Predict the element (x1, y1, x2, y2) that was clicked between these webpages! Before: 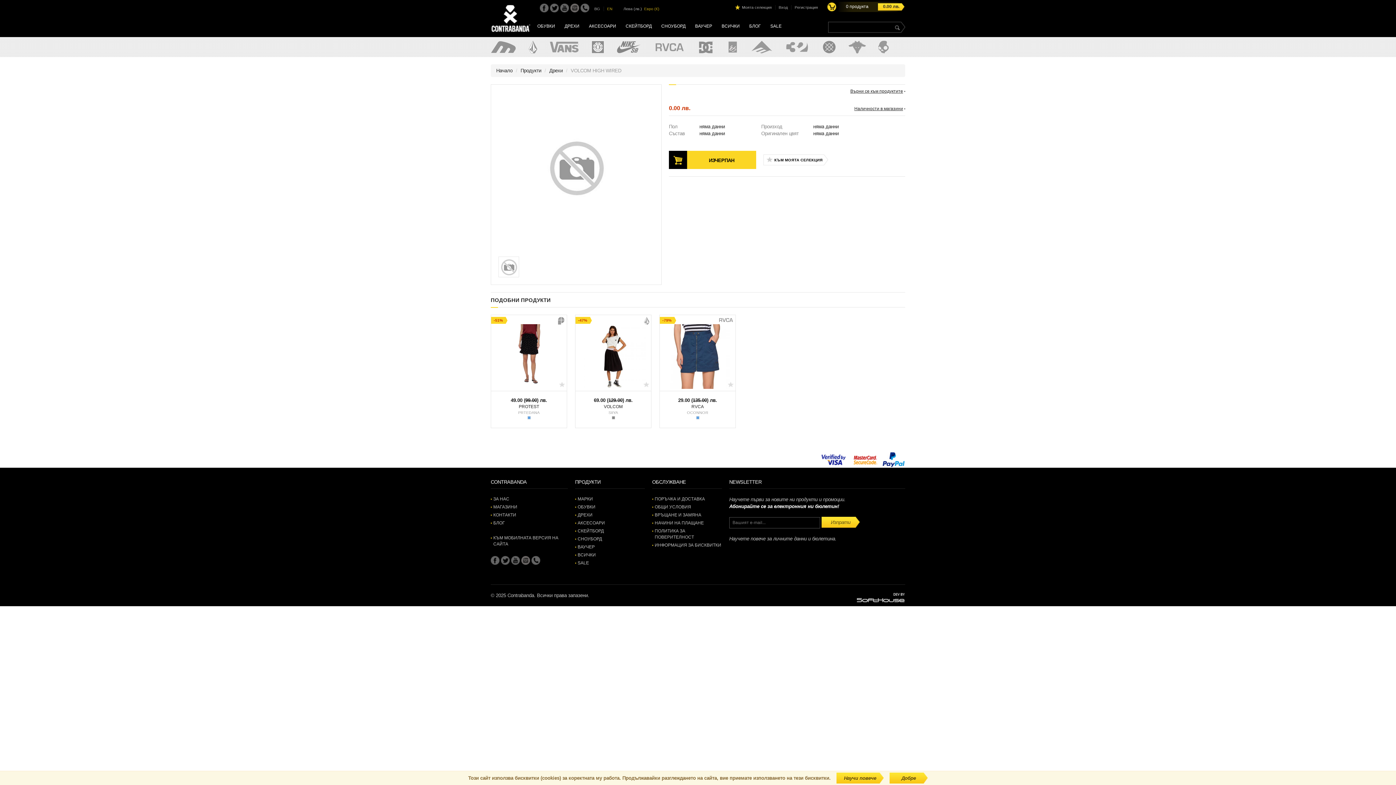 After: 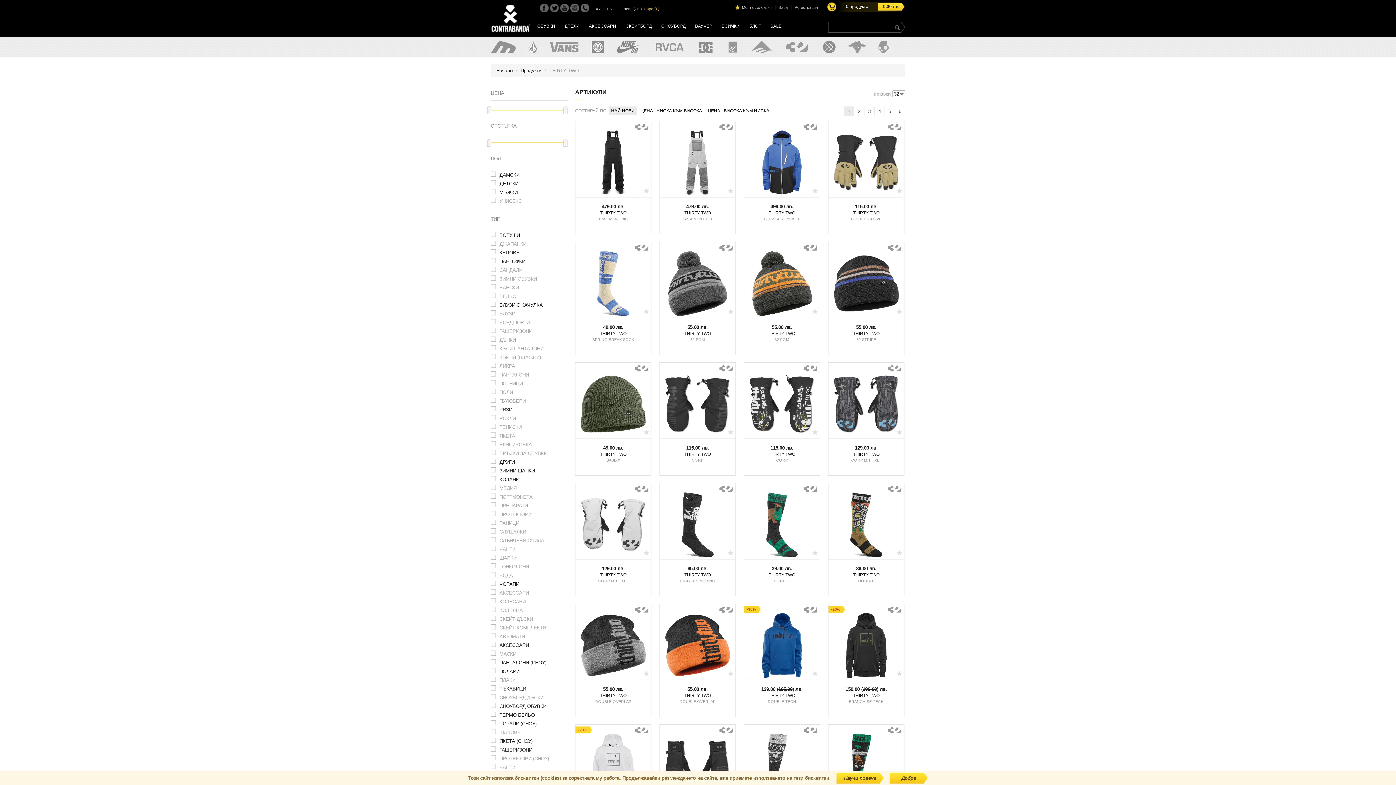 Action: bbox: (784, 40, 809, 64)